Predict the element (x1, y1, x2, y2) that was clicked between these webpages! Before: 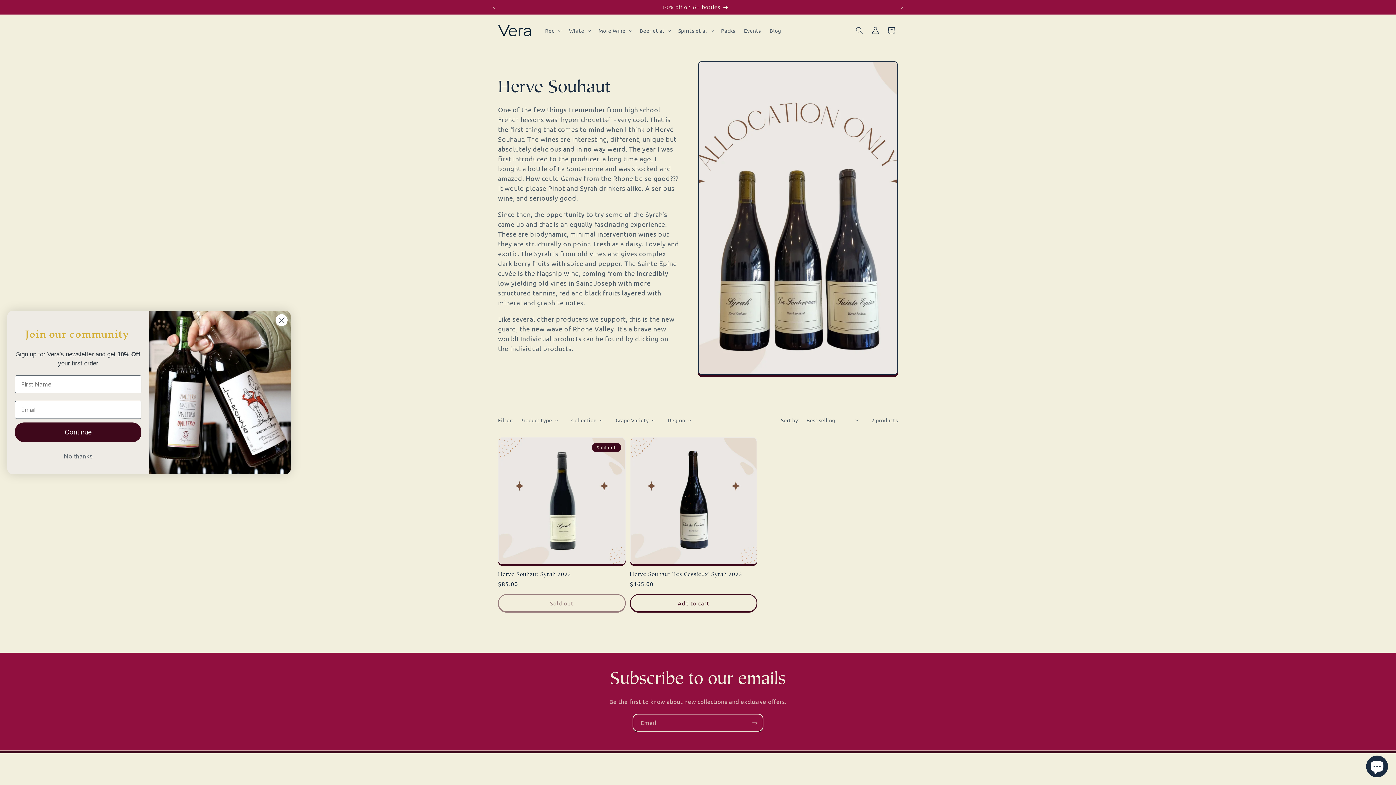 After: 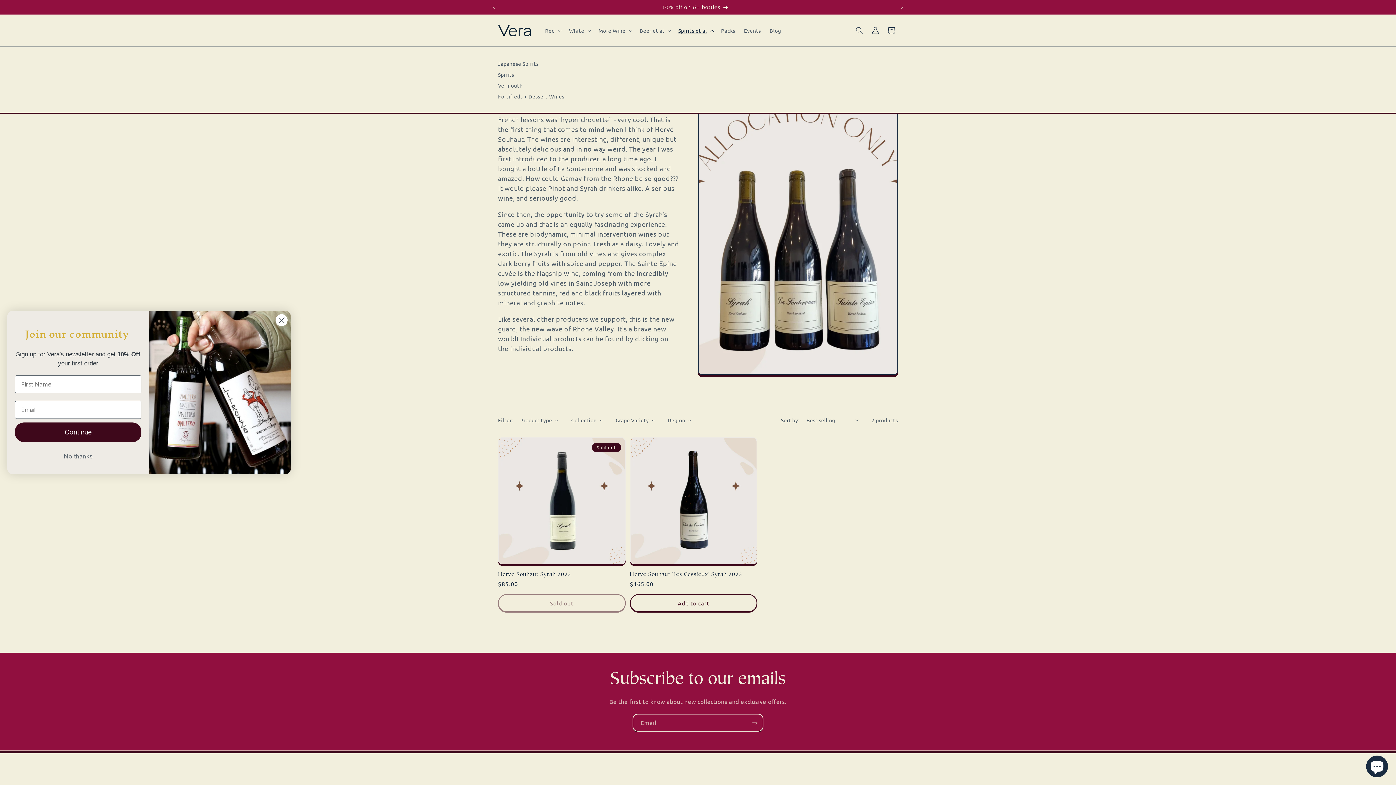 Action: bbox: (674, 22, 716, 38) label: Spirits et al